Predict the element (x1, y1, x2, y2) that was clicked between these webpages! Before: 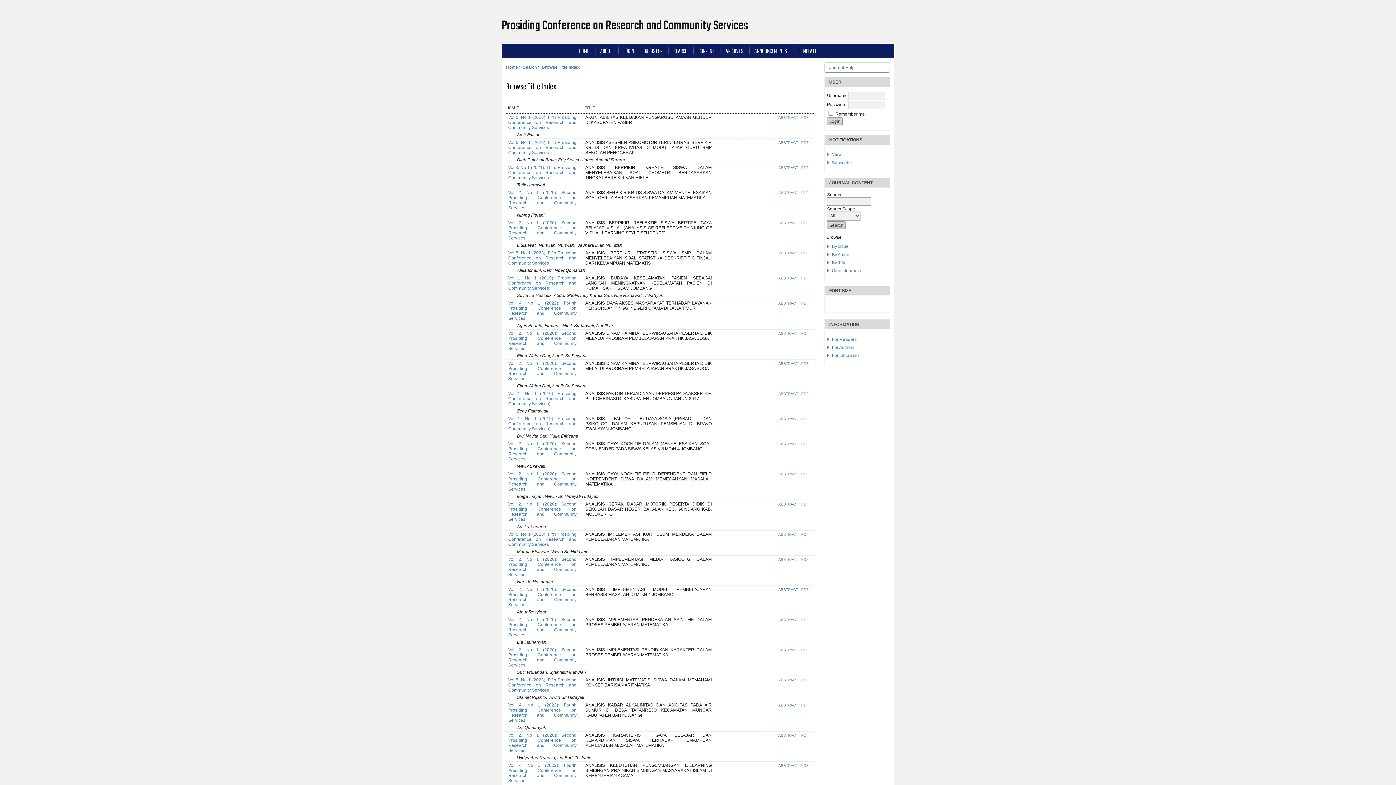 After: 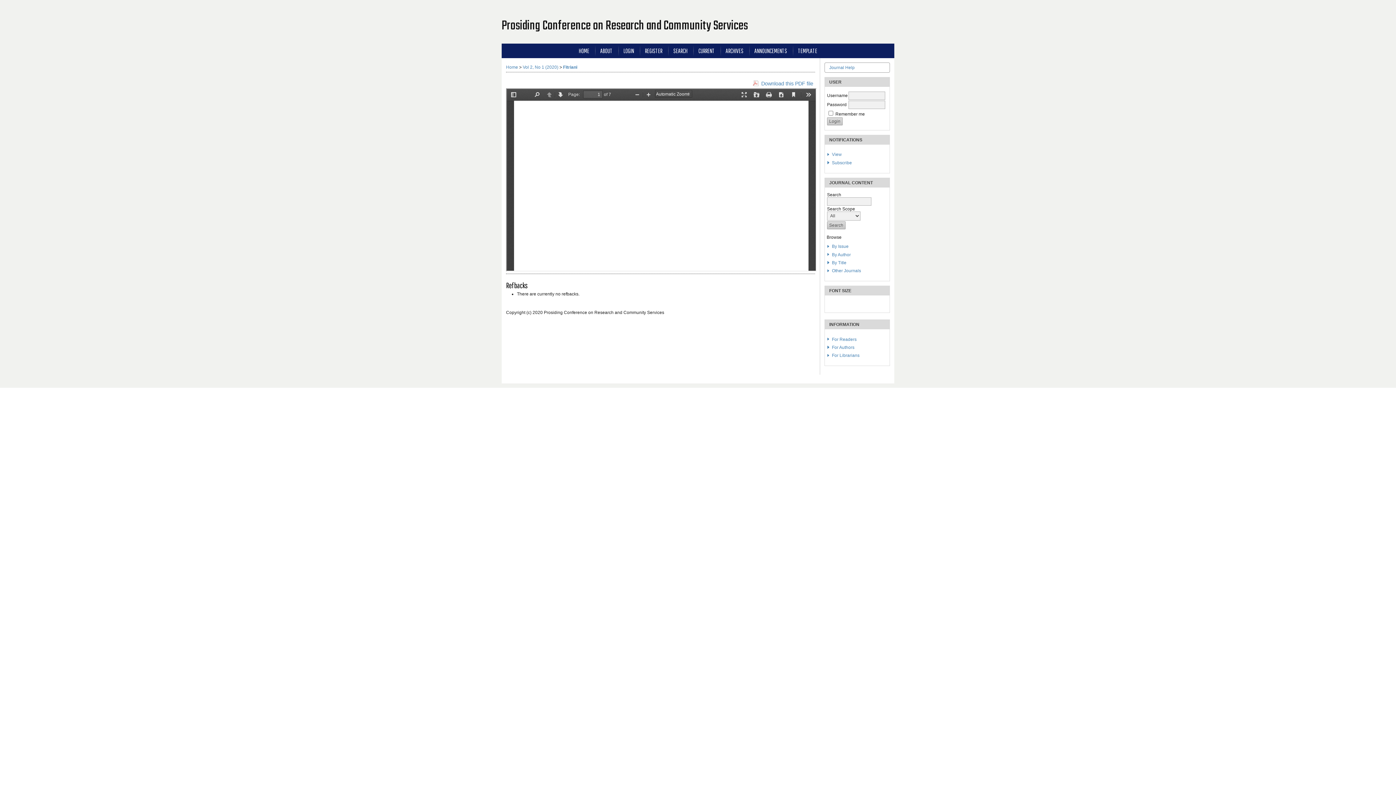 Action: bbox: (801, 190, 808, 194) label: PDF